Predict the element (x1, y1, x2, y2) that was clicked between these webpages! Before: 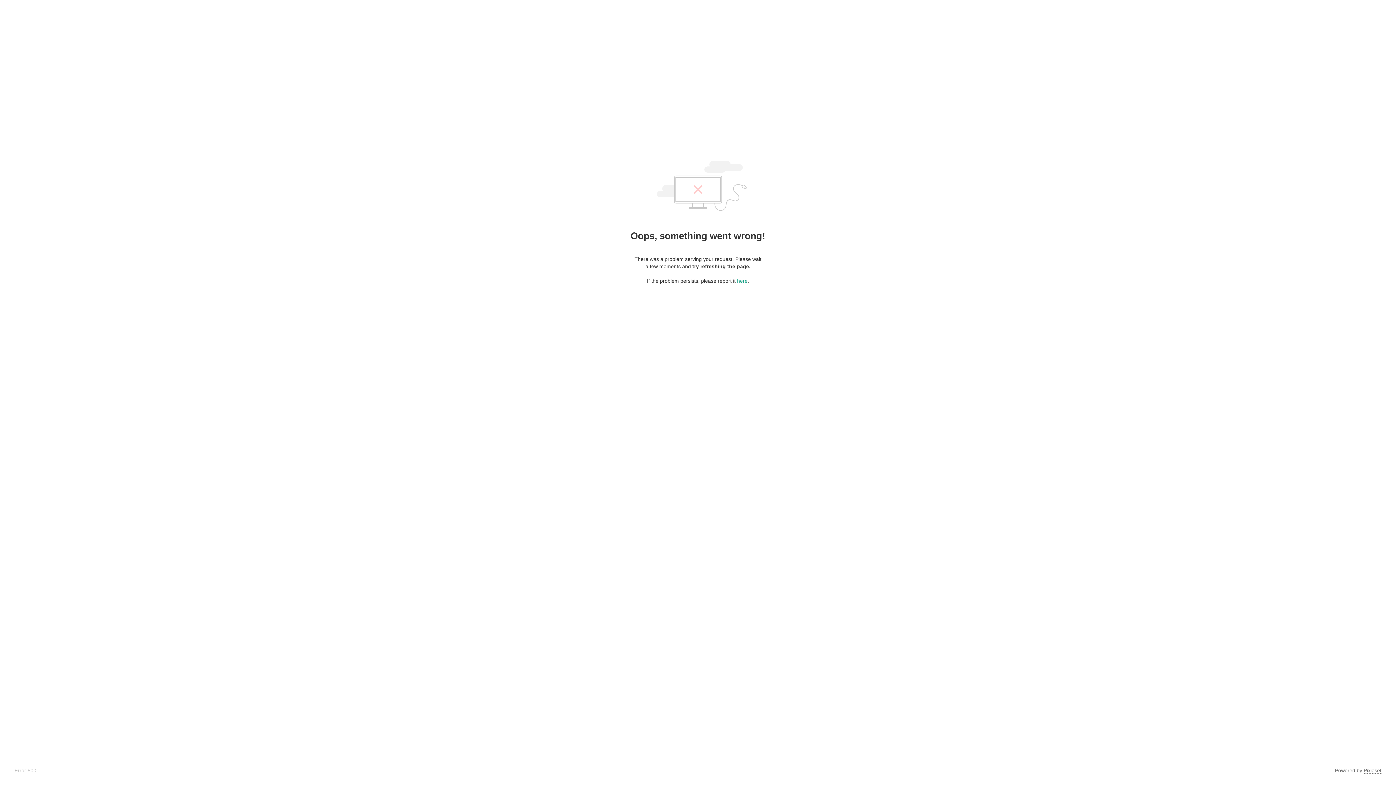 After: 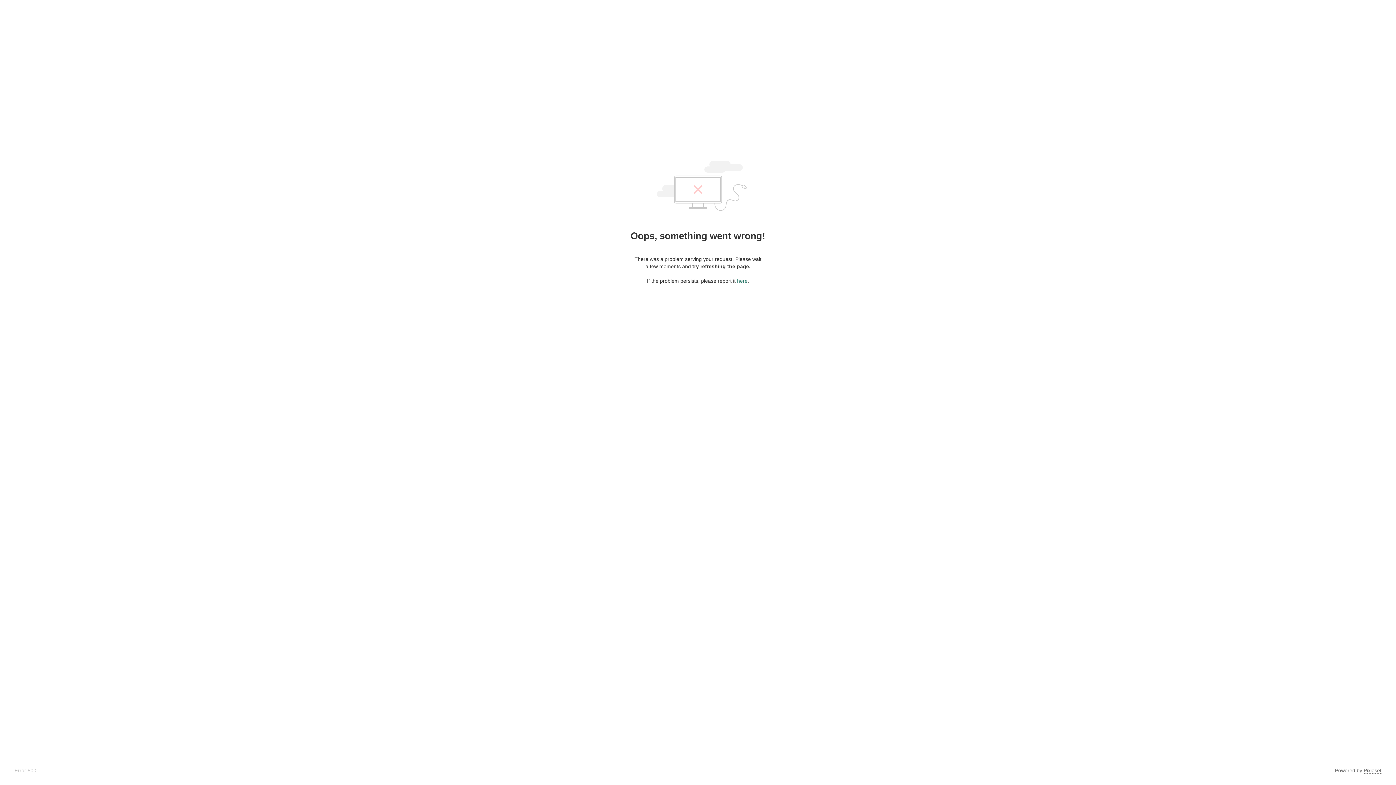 Action: label: here bbox: (737, 278, 747, 284)